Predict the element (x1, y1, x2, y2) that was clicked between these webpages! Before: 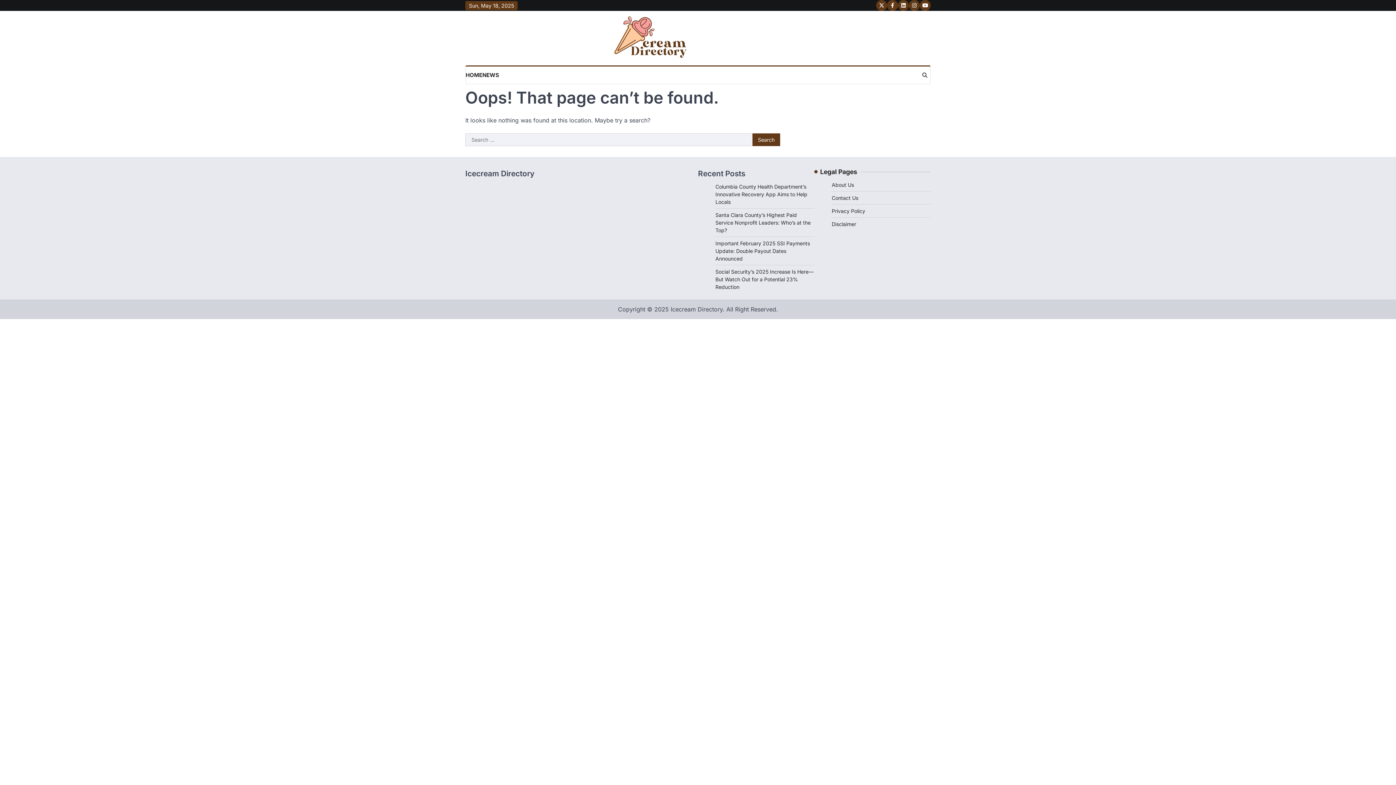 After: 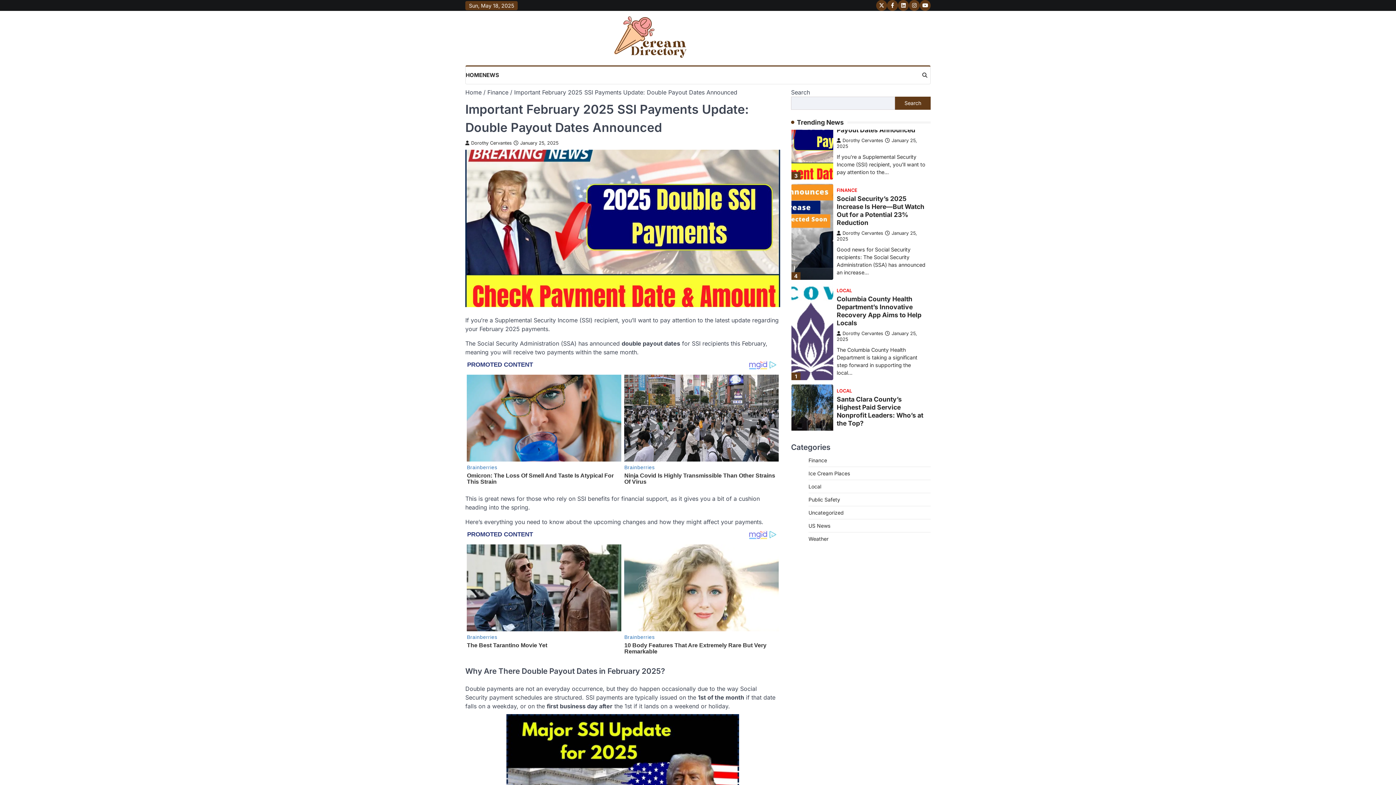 Action: bbox: (715, 240, 810, 261) label: Important February 2025 SSI Payments Update: Double Payout Dates Announced